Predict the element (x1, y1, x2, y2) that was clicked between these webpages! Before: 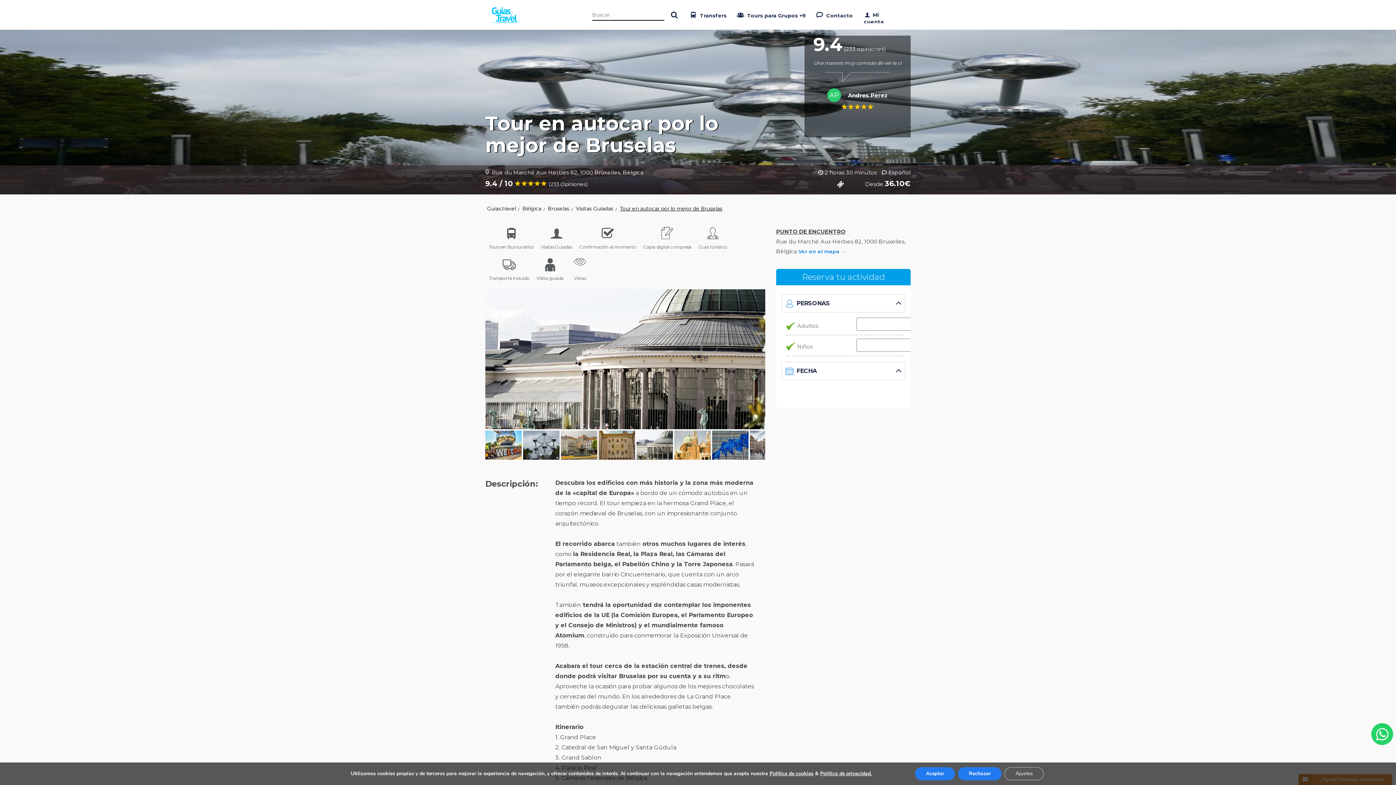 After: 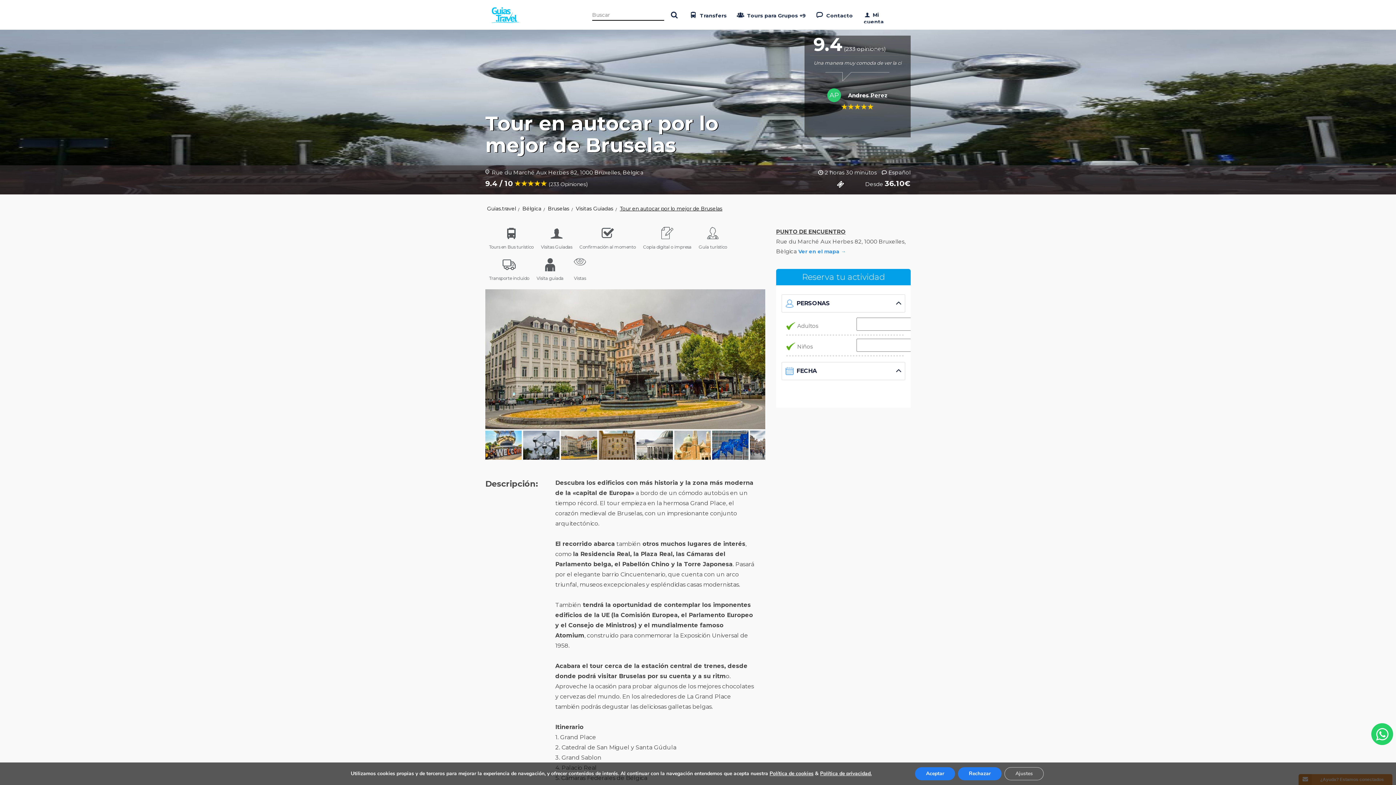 Action: bbox: (1371, 723, 1393, 745)